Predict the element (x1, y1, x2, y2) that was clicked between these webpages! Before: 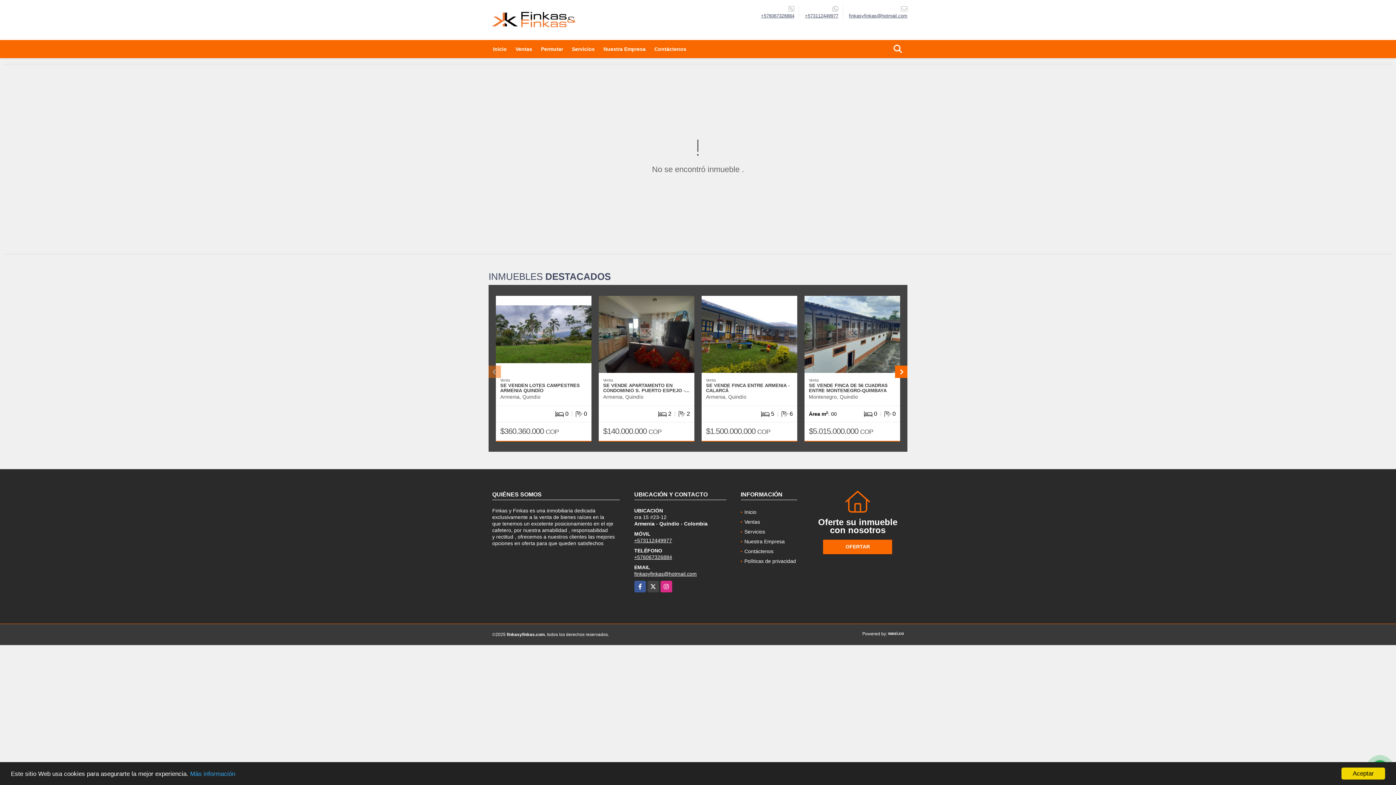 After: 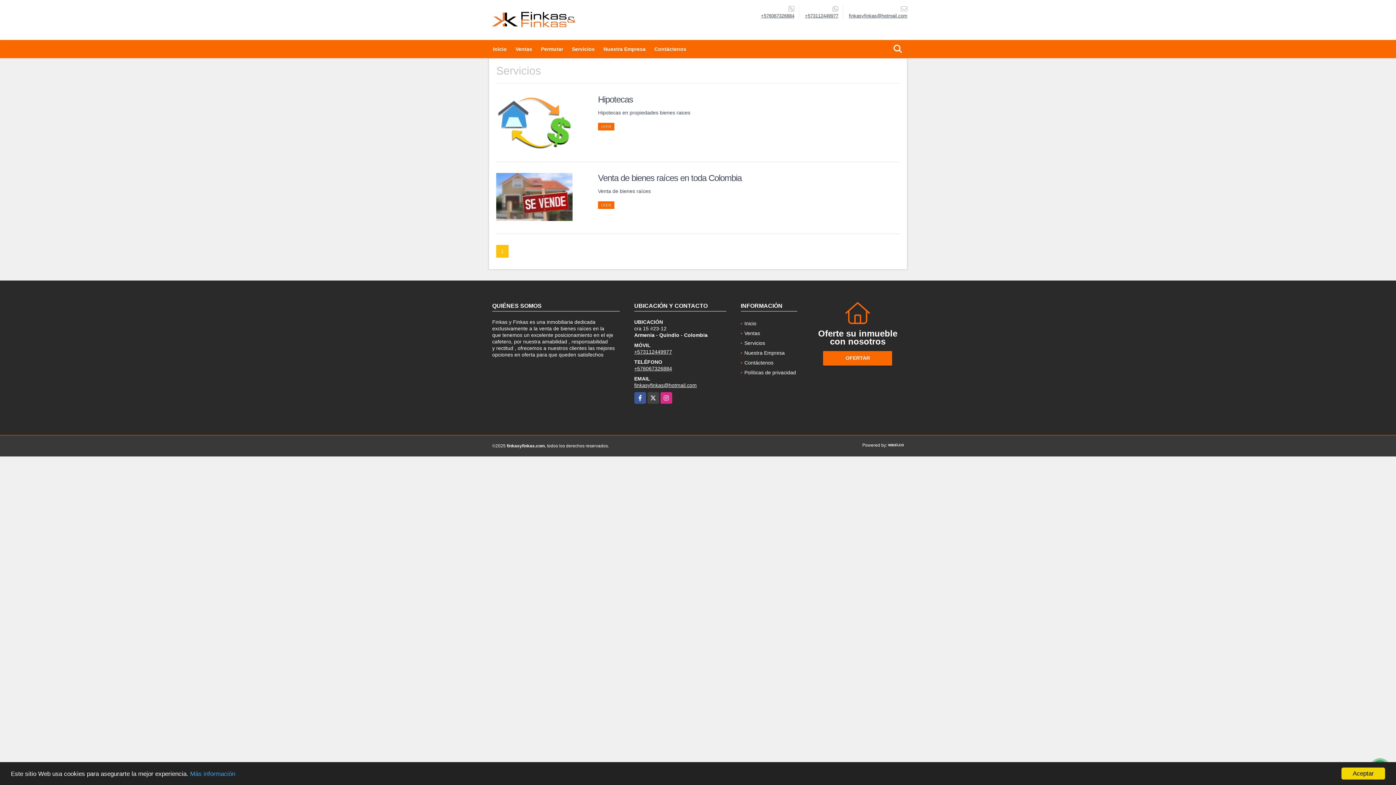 Action: label: Servicios bbox: (567, 40, 599, 58)